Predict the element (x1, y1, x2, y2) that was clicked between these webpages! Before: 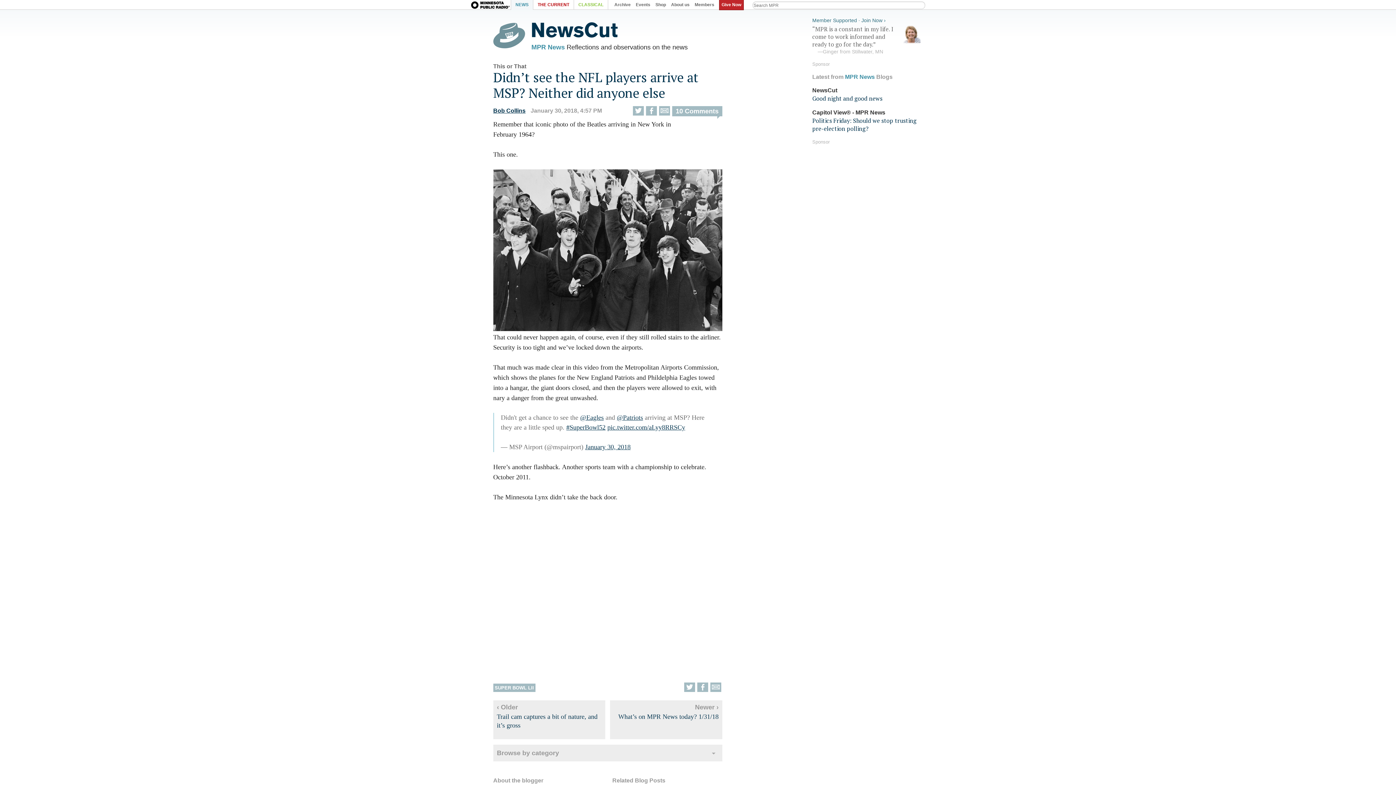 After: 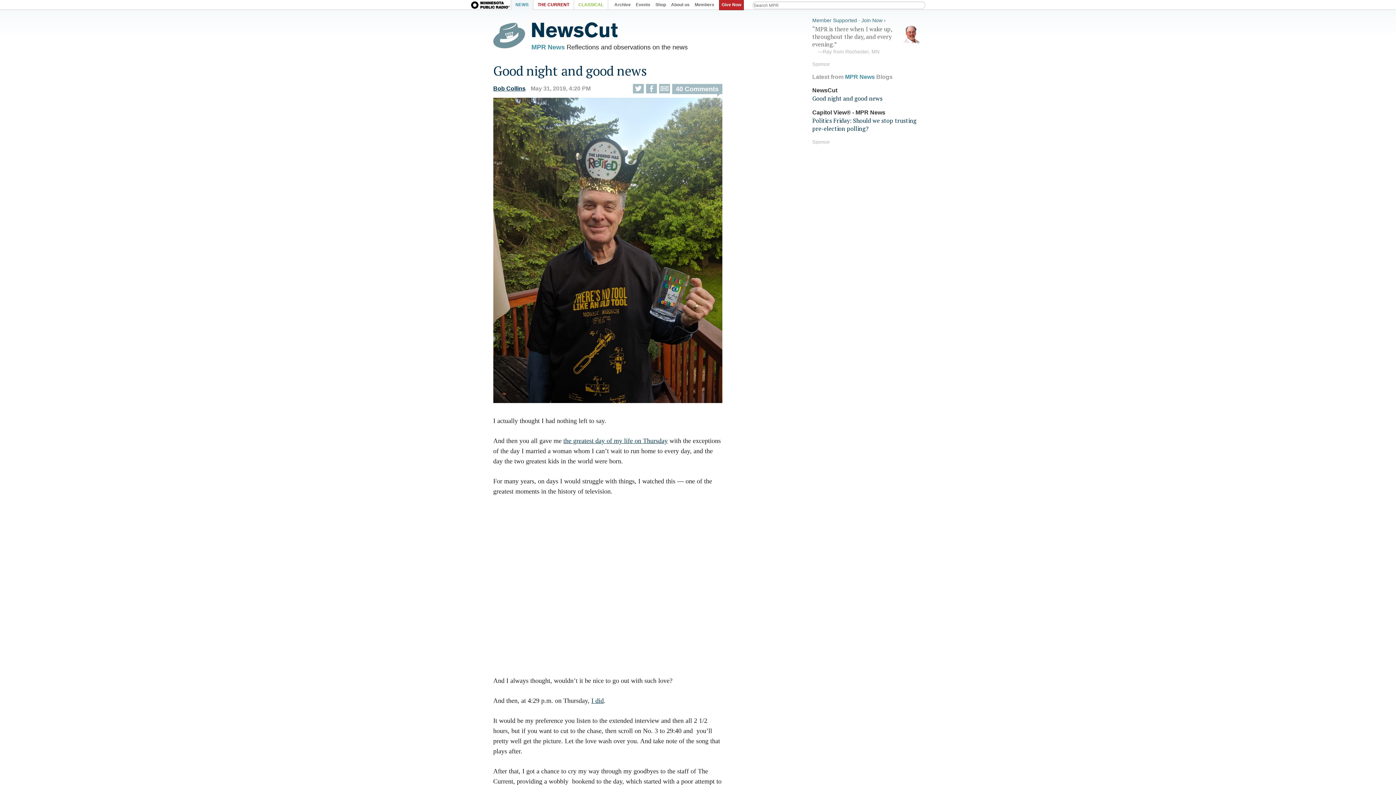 Action: label: Good night and good news bbox: (812, 94, 882, 102)